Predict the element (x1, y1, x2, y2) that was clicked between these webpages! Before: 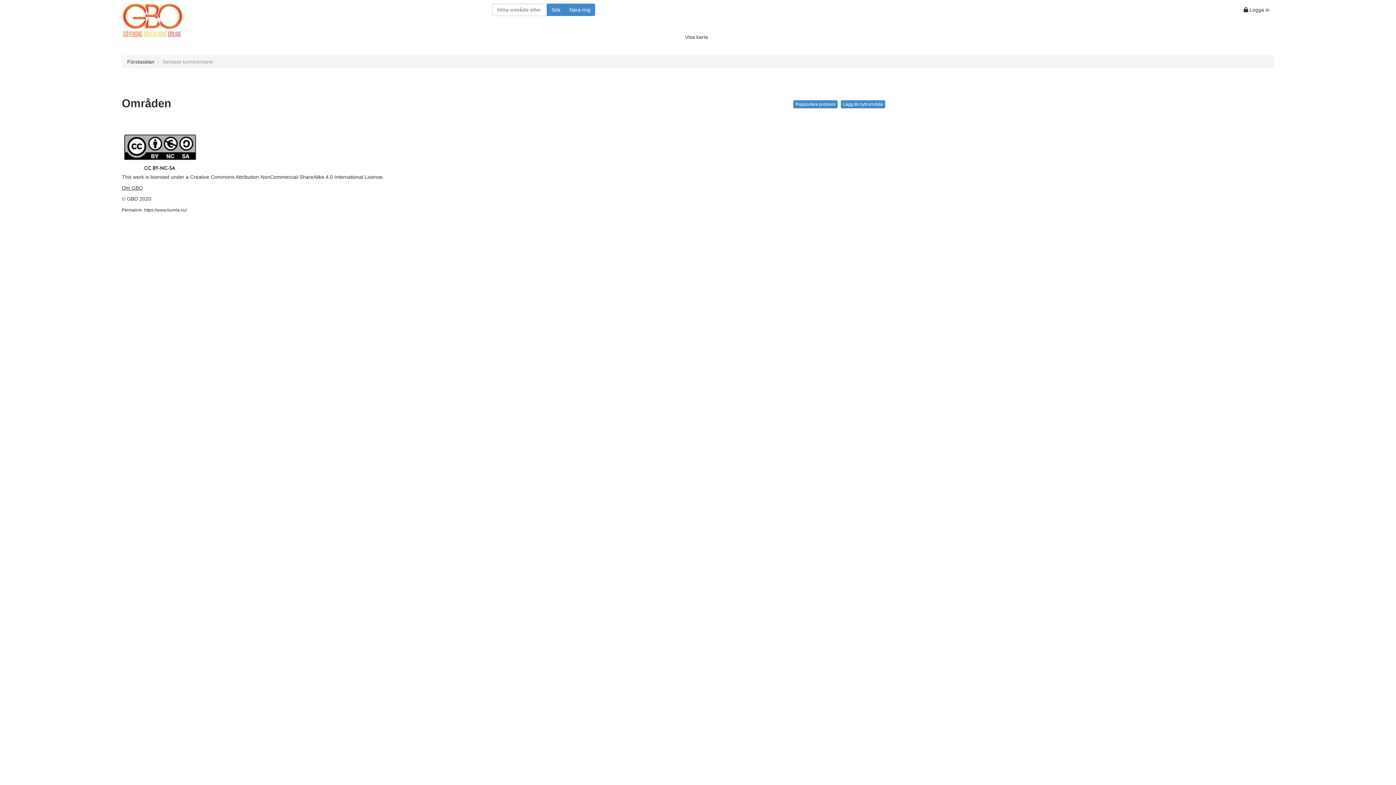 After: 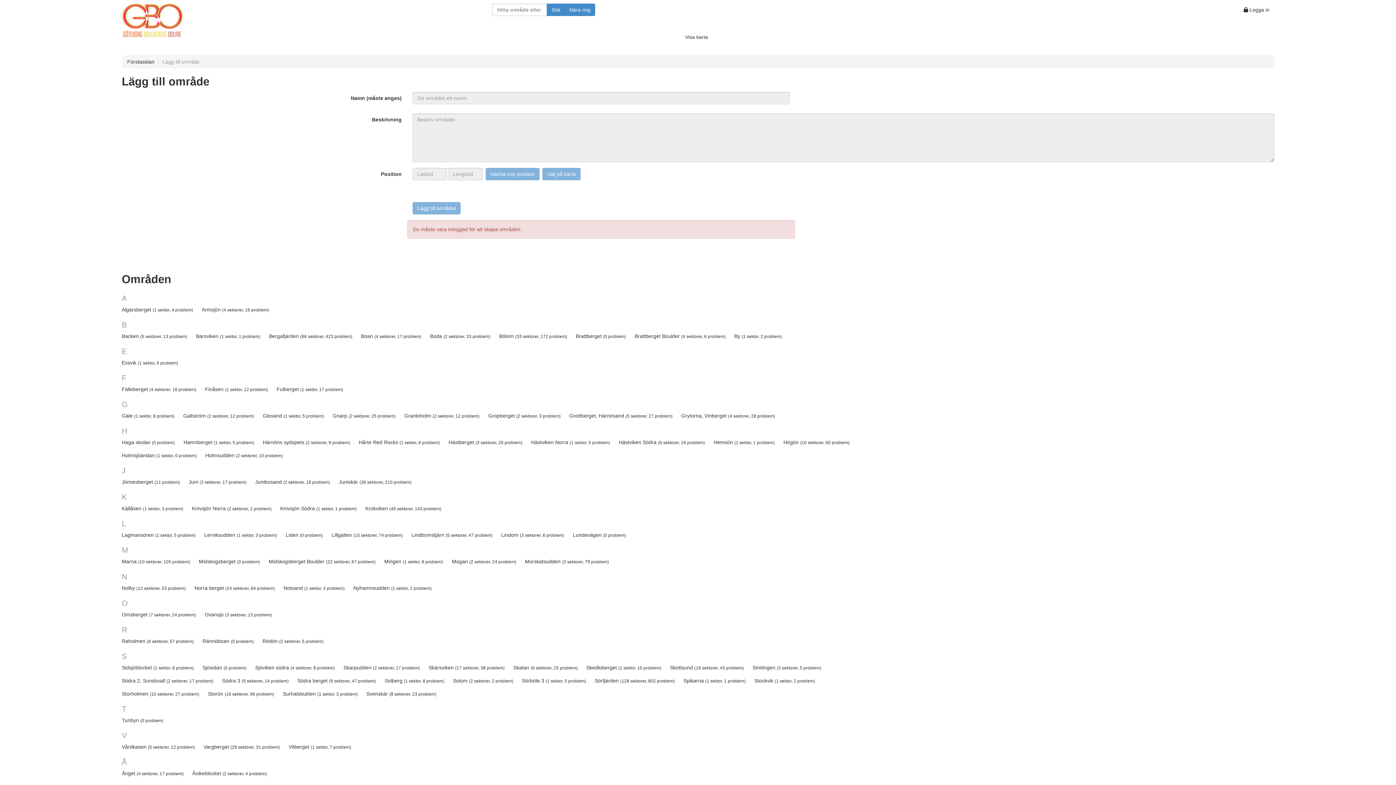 Action: label: Lägg till nytt område bbox: (841, 100, 885, 108)